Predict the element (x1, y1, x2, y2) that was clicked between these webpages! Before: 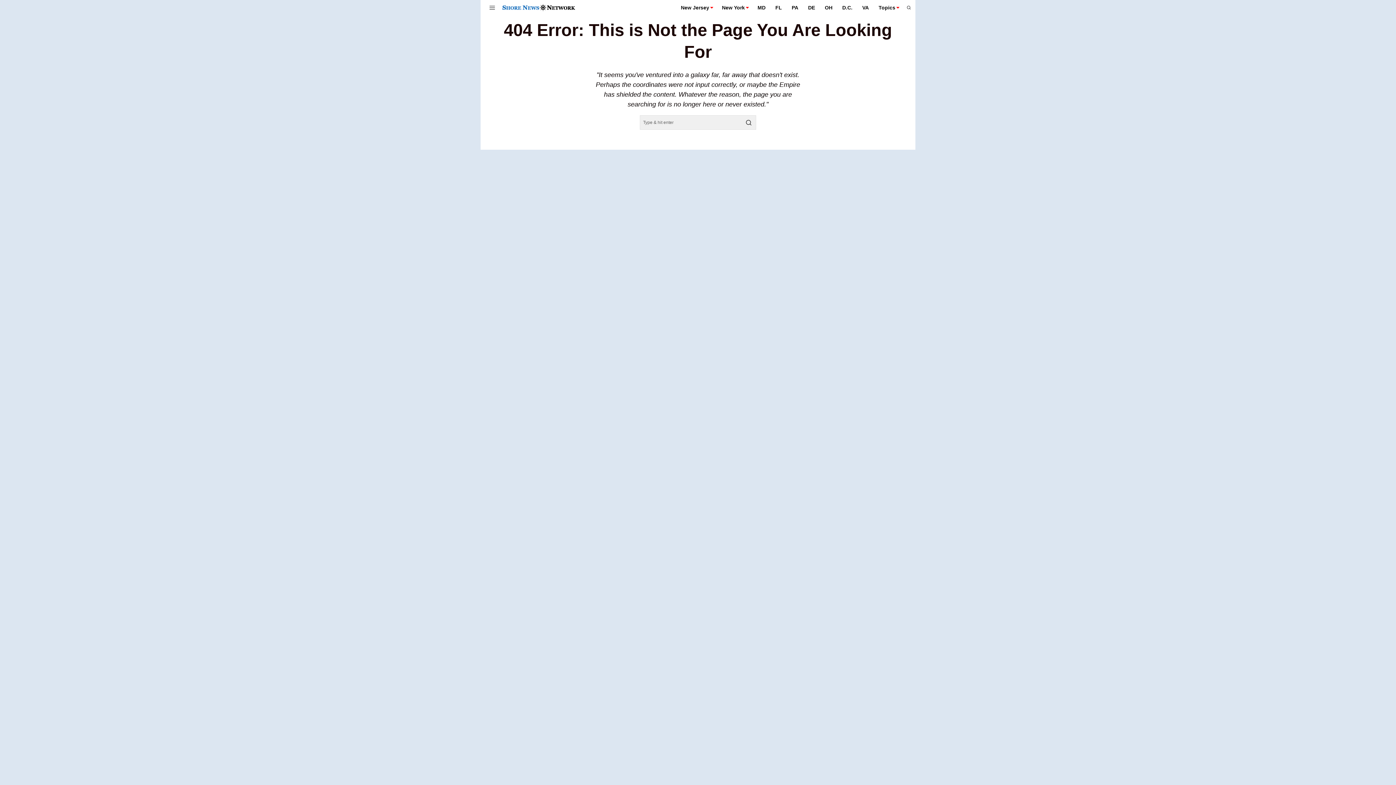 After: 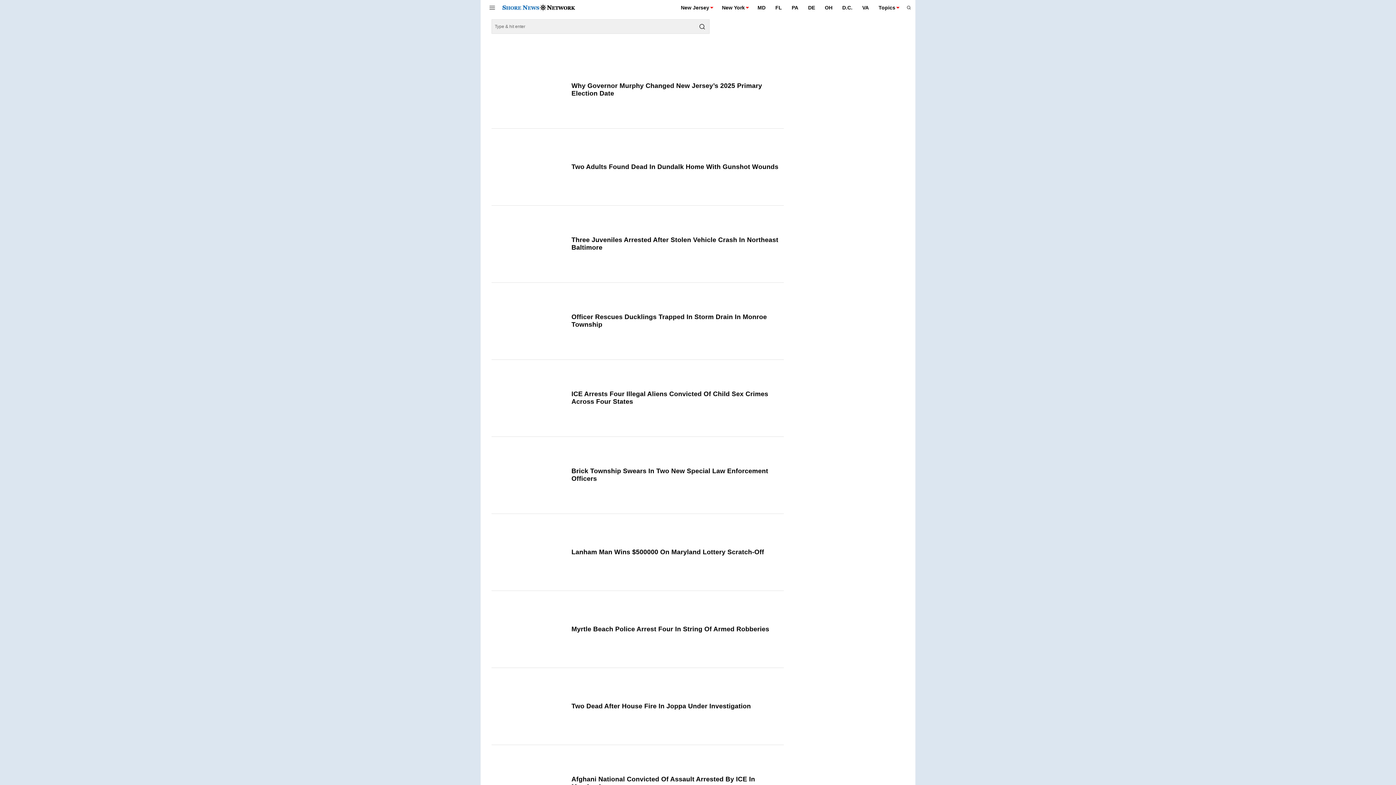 Action: bbox: (741, 115, 756, 129)